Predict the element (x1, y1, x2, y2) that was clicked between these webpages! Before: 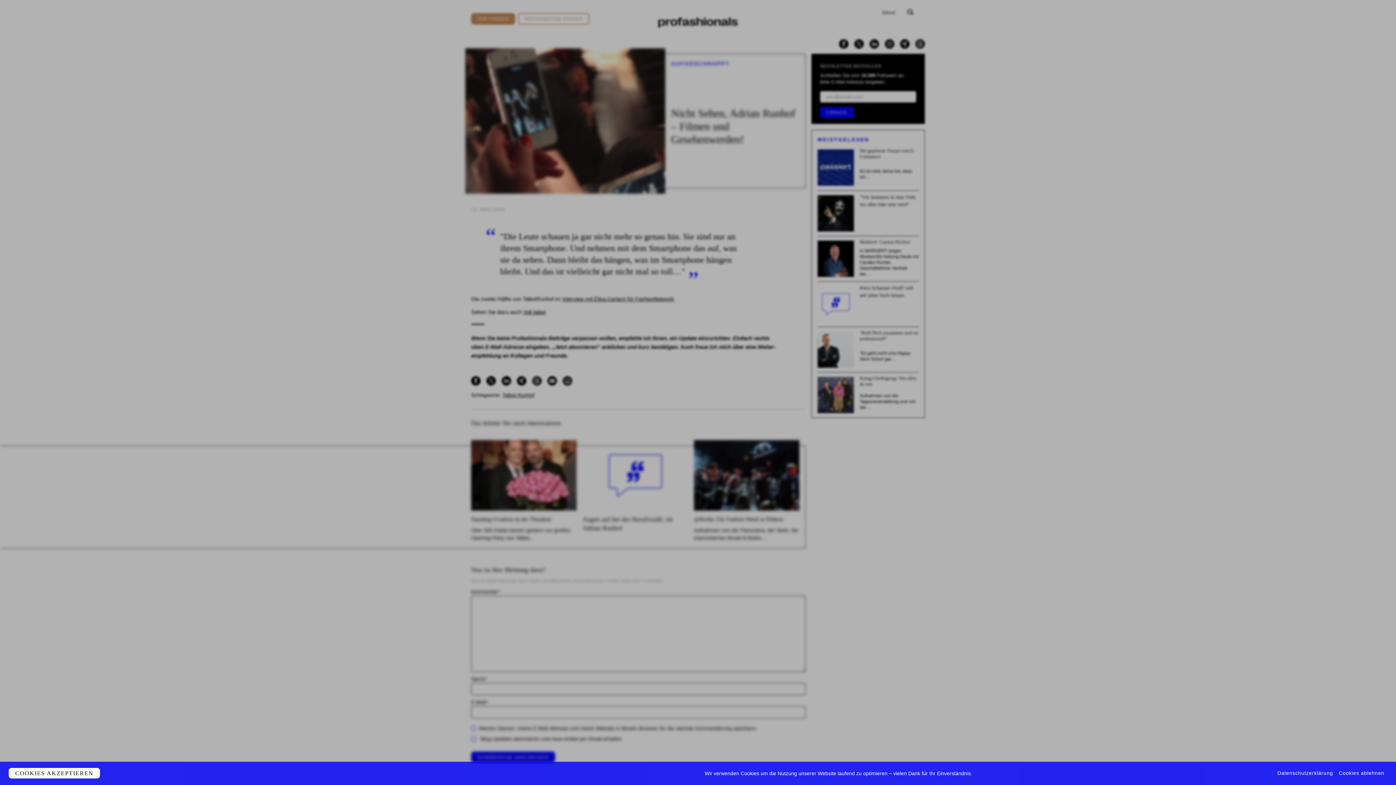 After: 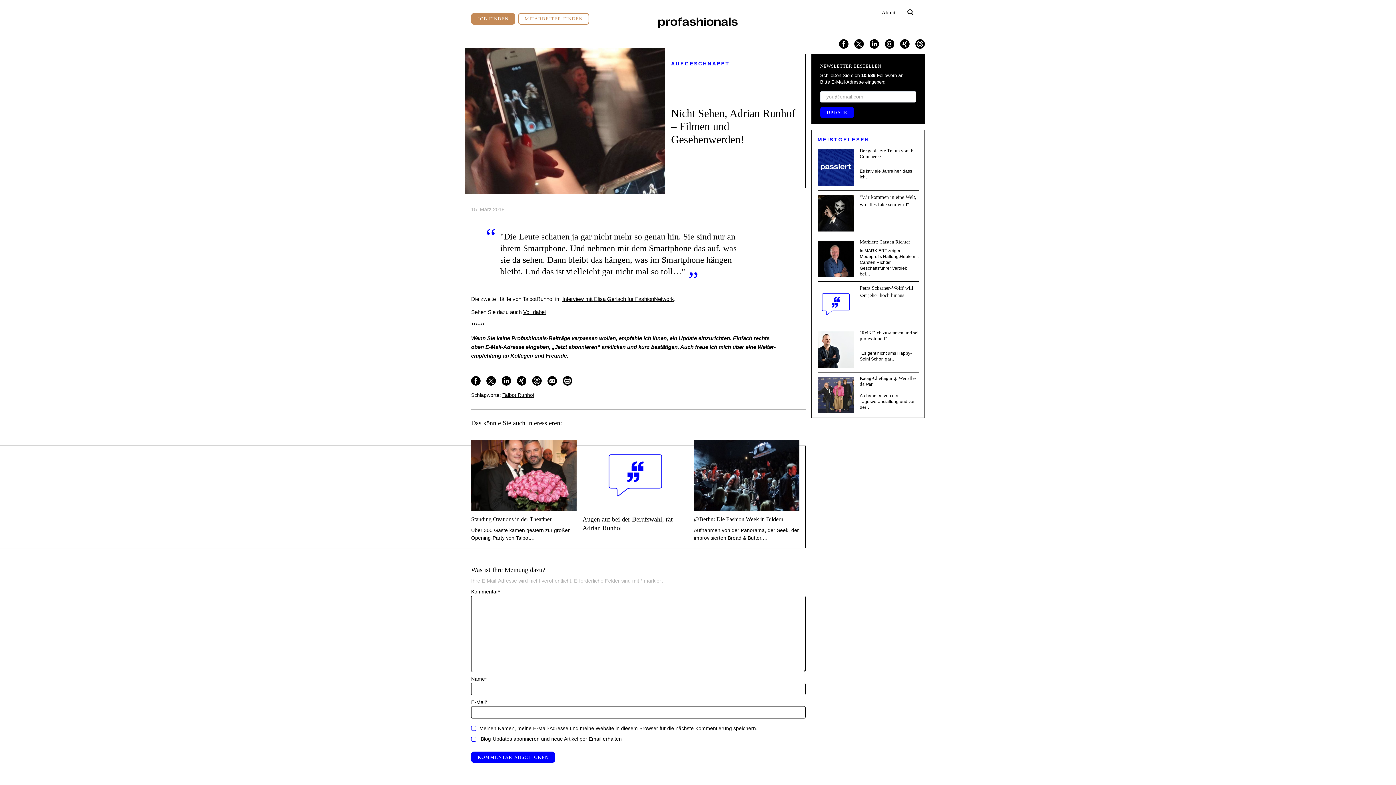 Action: label: COOKIES AKZEPTIEREN bbox: (8, 768, 100, 778)